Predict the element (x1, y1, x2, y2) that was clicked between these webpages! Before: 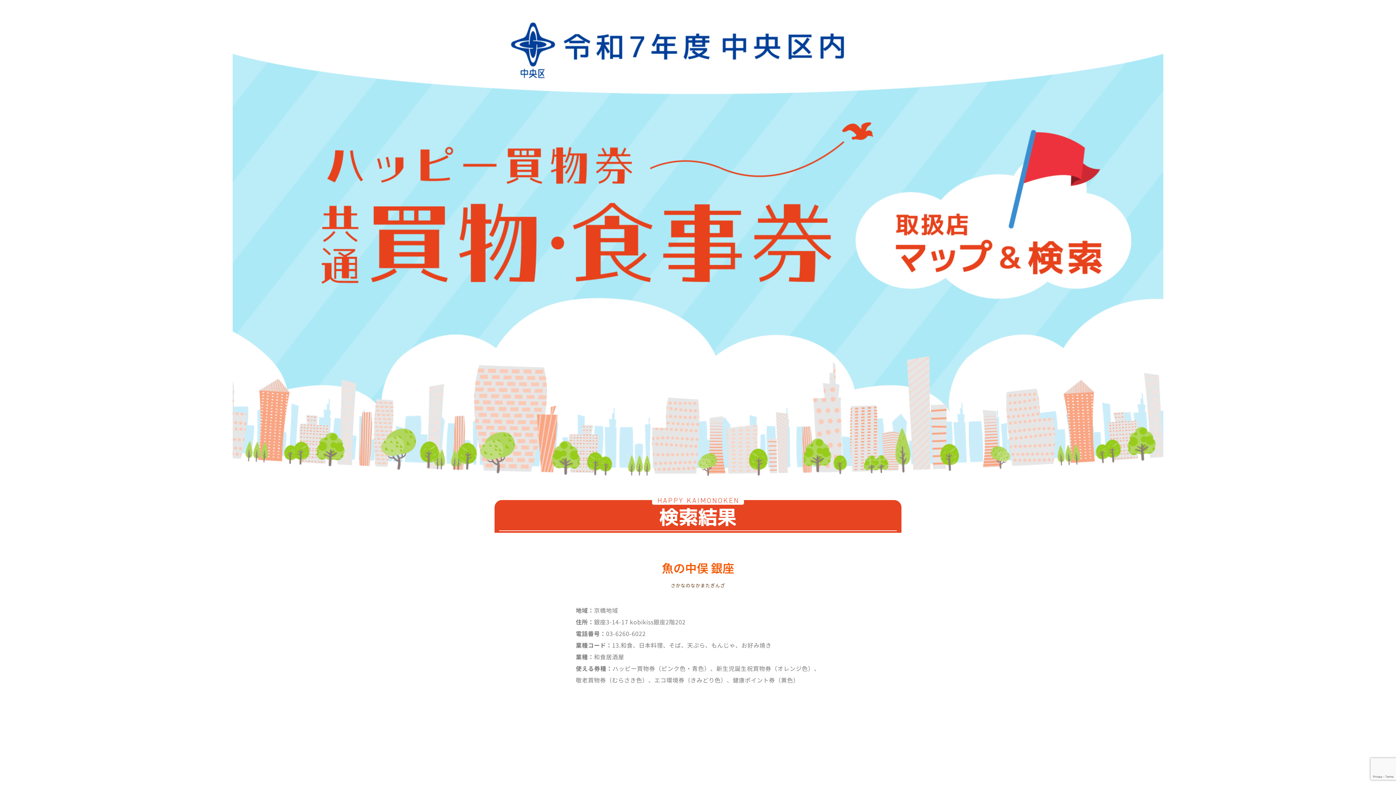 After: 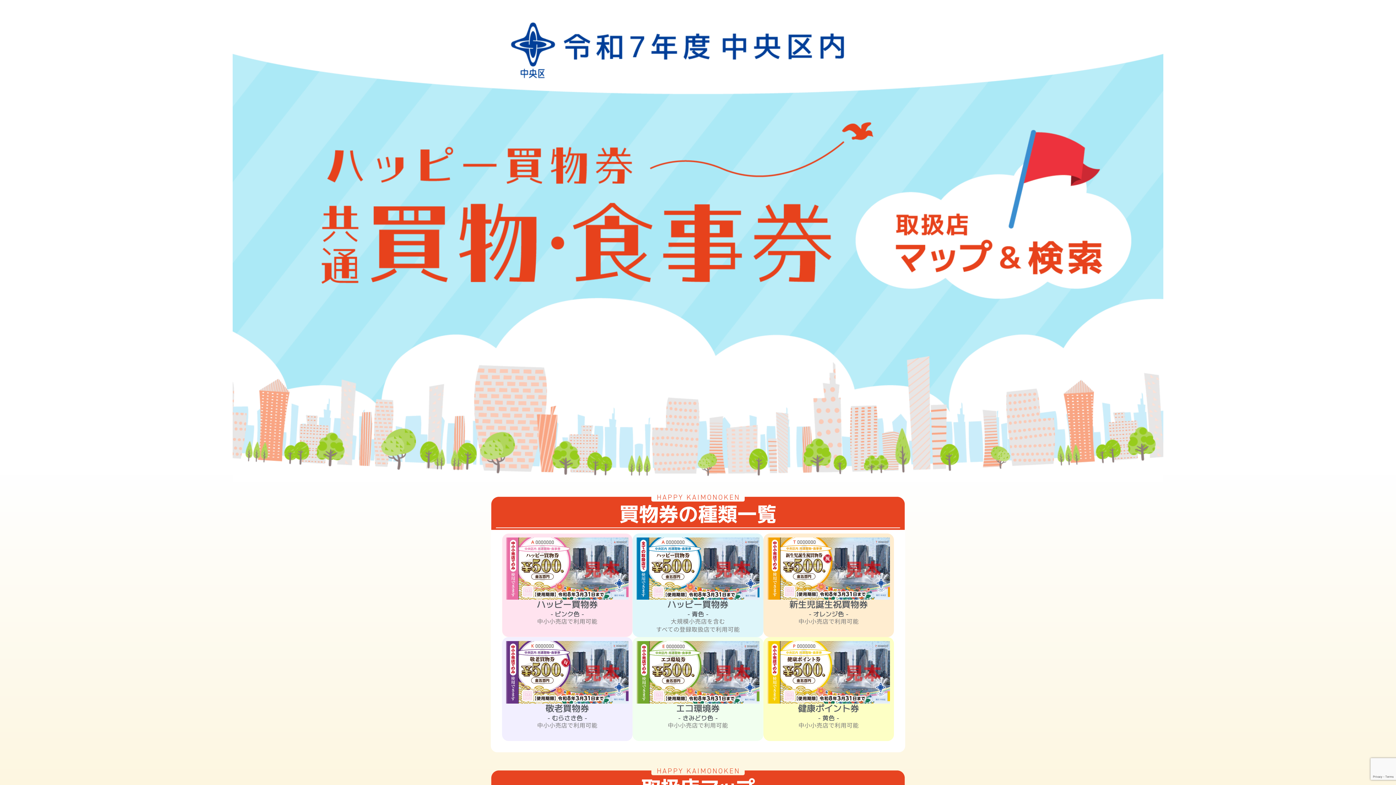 Action: bbox: (232, 0, 1163, 482)